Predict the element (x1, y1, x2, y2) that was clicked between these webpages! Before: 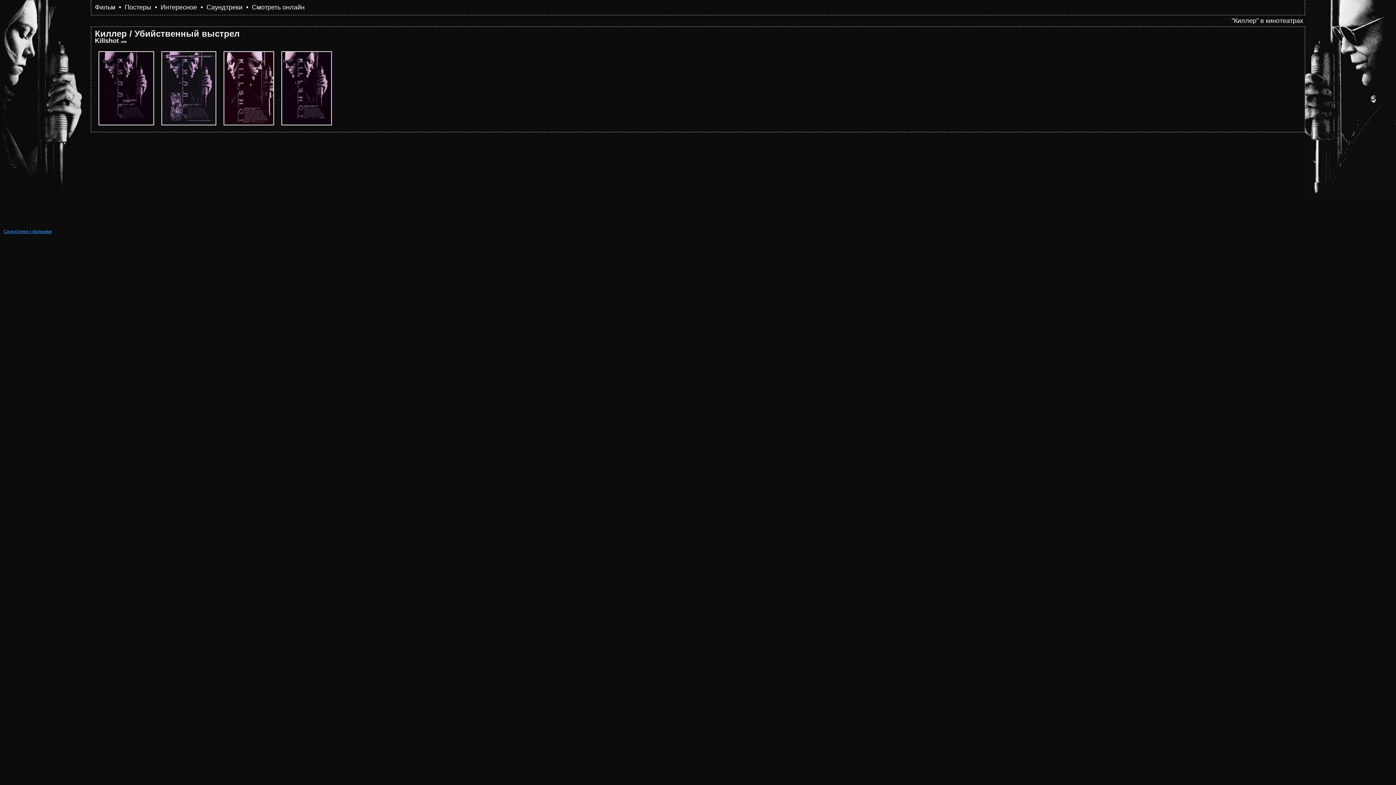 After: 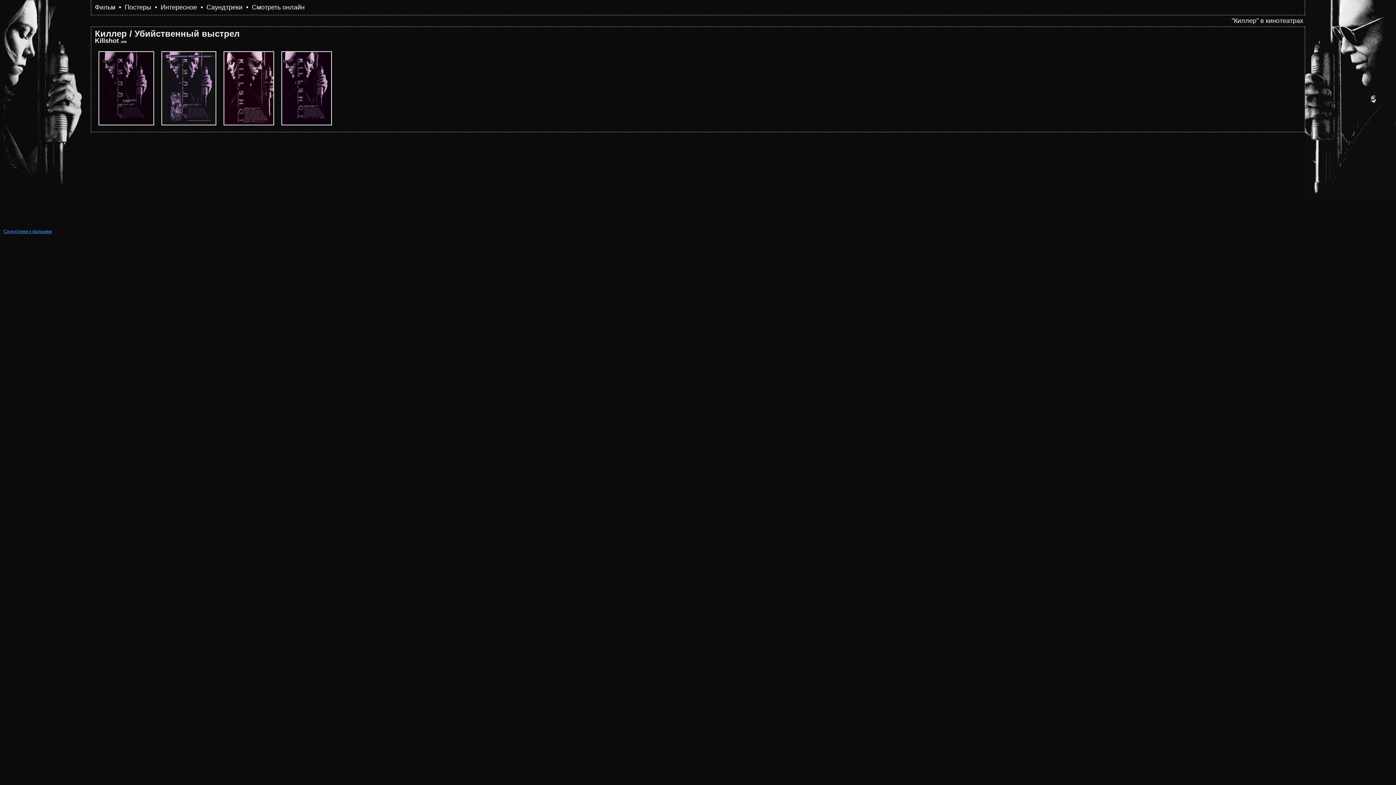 Action: bbox: (94, 124, 157, 129)